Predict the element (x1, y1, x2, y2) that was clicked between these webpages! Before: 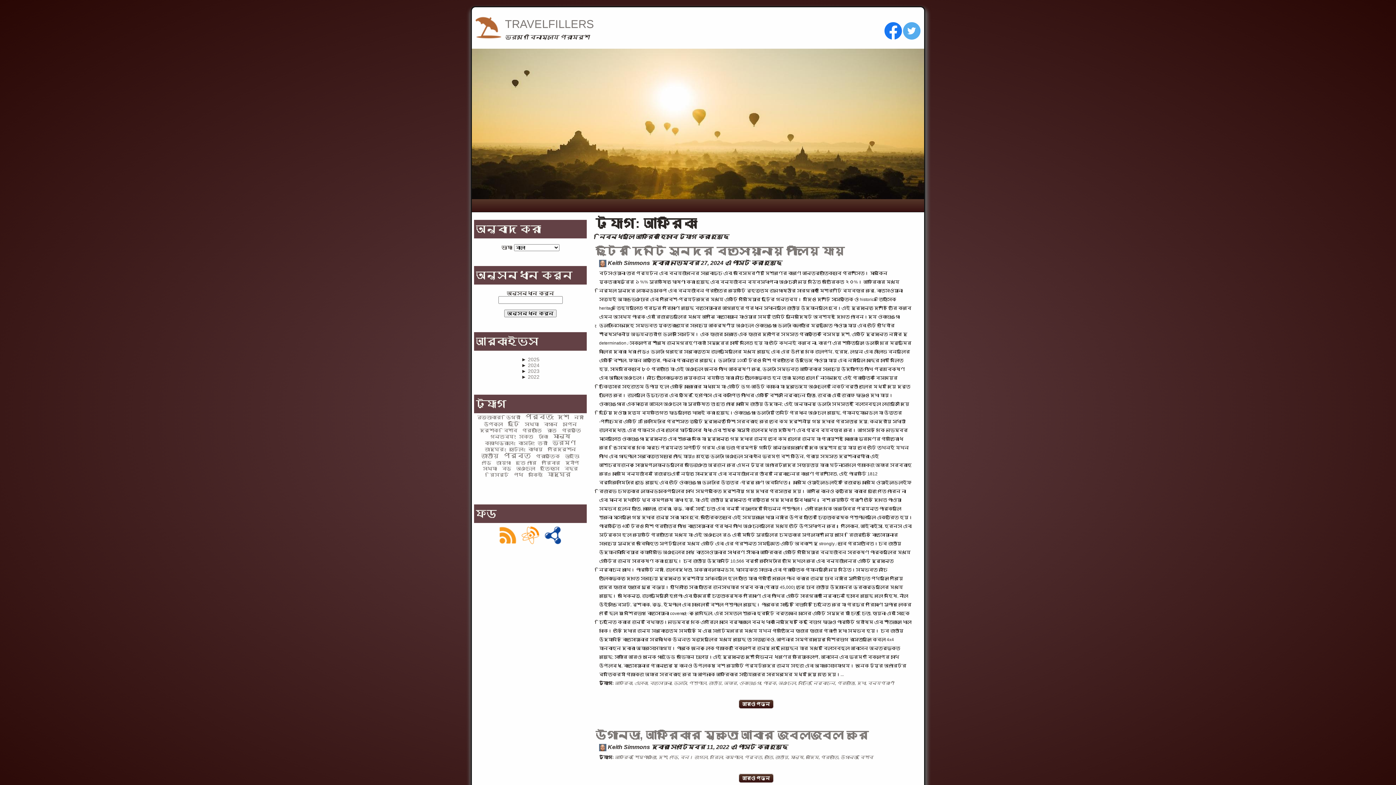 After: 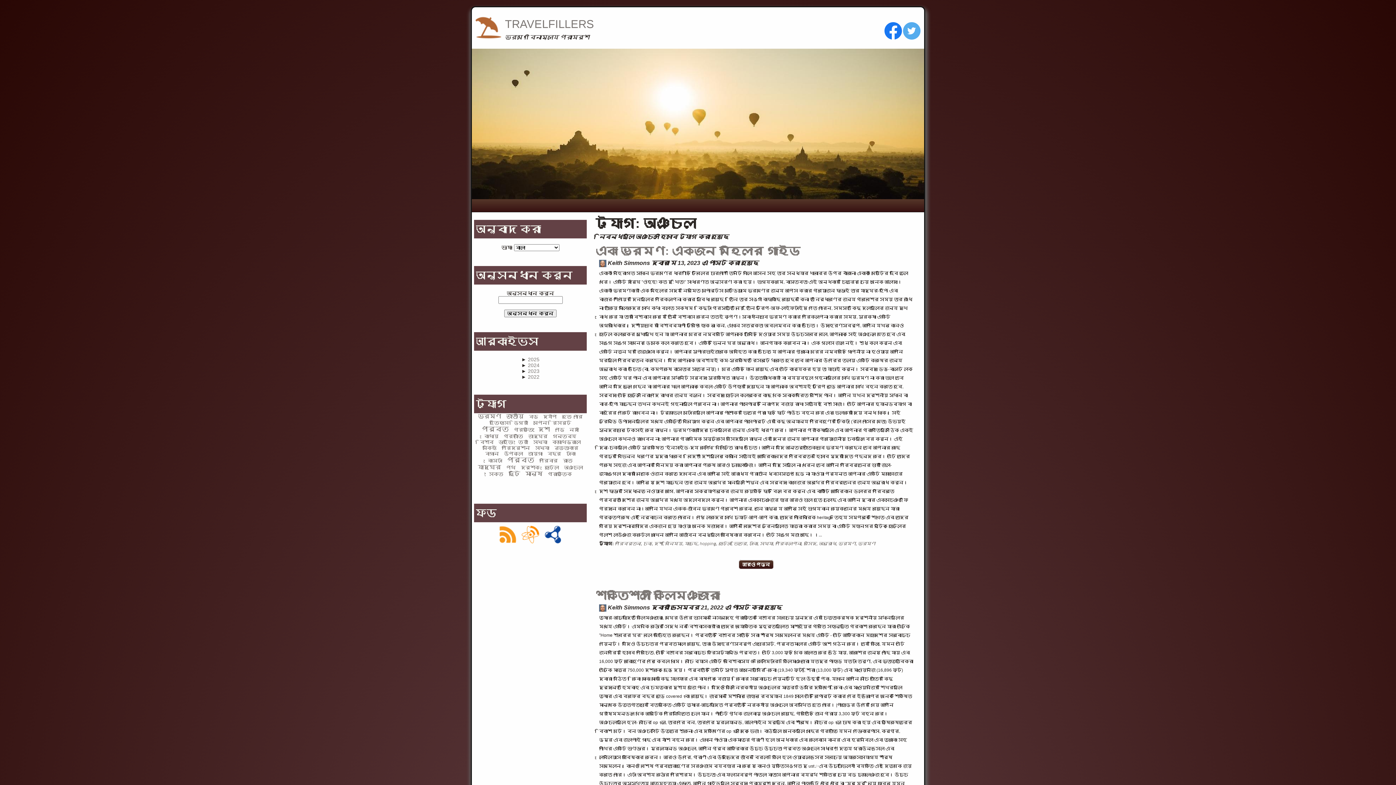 Action: label: অঞ্চল bbox: (778, 681, 796, 686)